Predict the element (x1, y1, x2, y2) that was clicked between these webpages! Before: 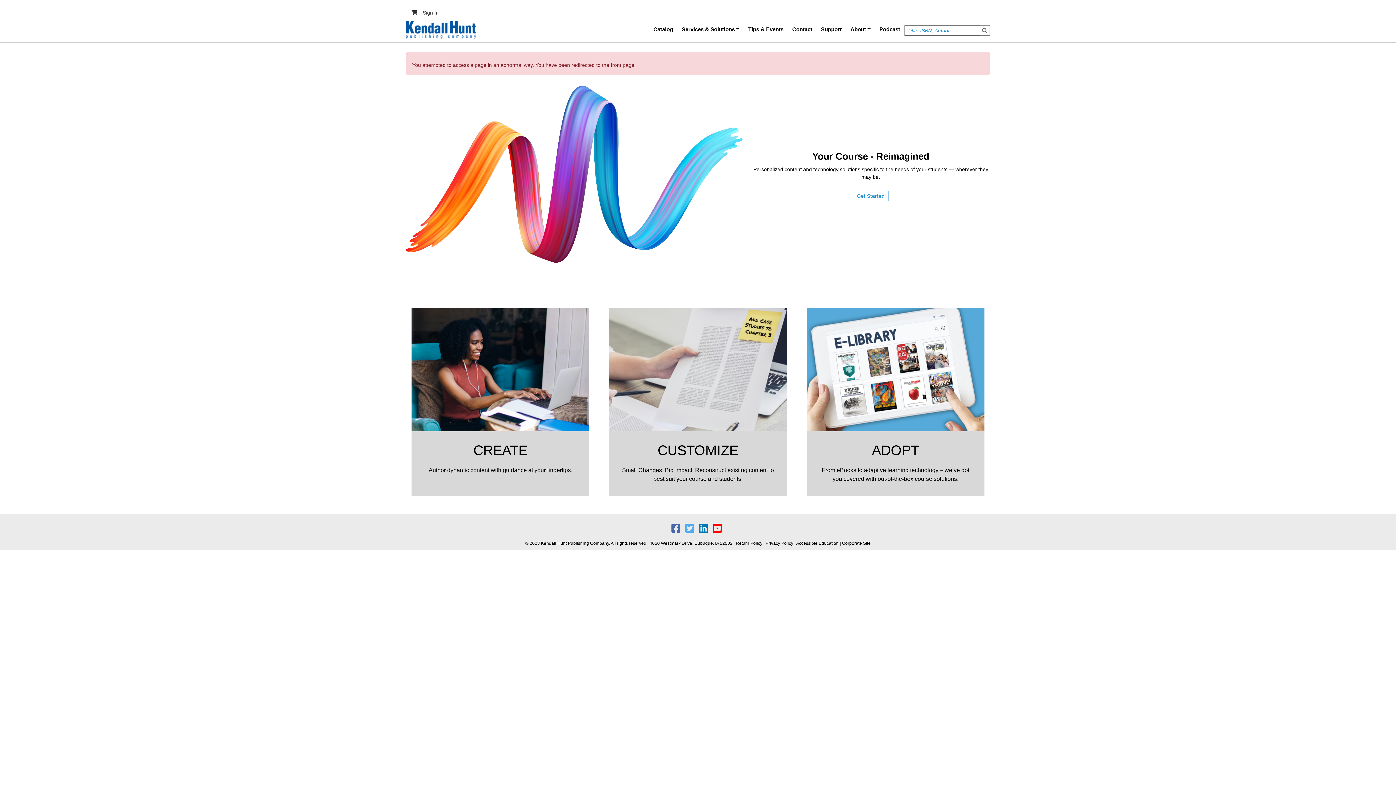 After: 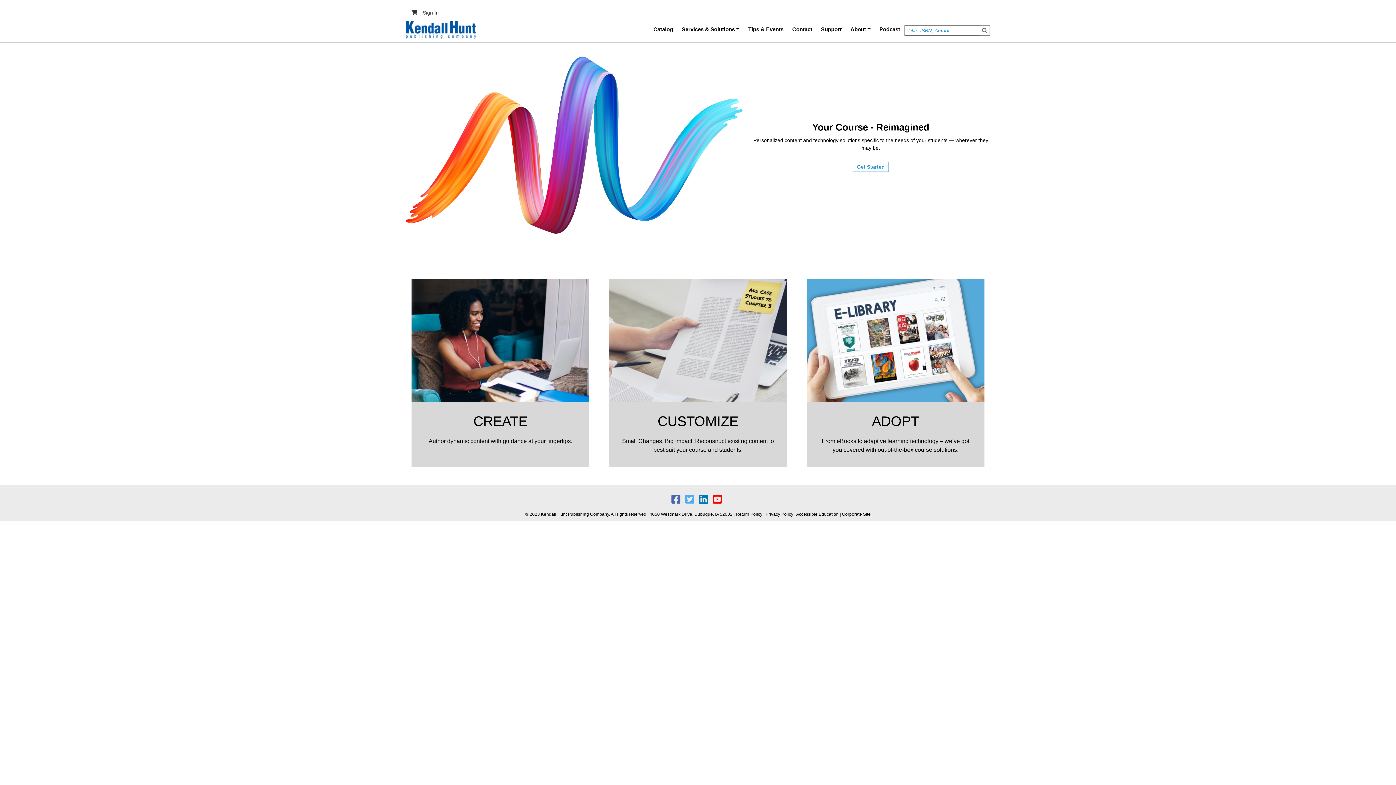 Action: bbox: (406, 20, 476, 38)